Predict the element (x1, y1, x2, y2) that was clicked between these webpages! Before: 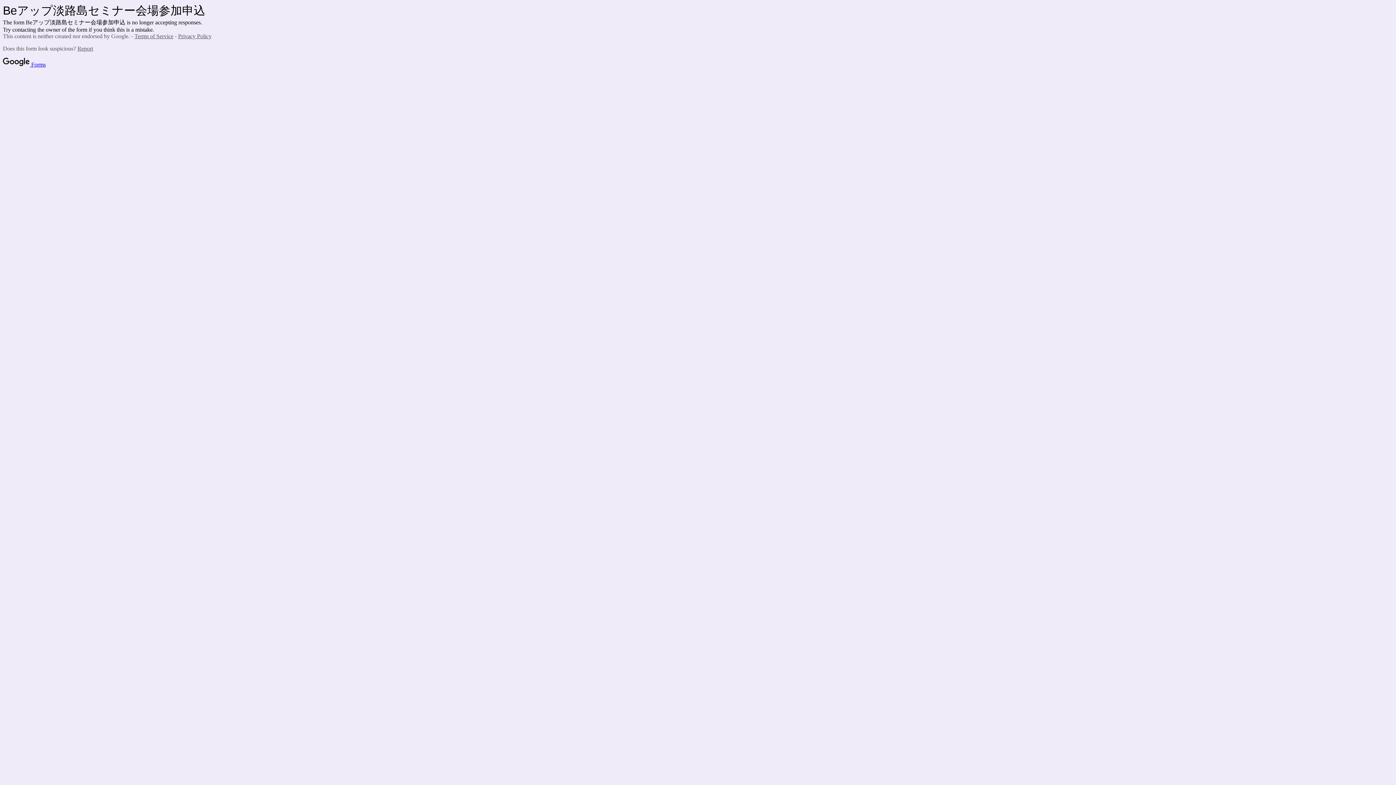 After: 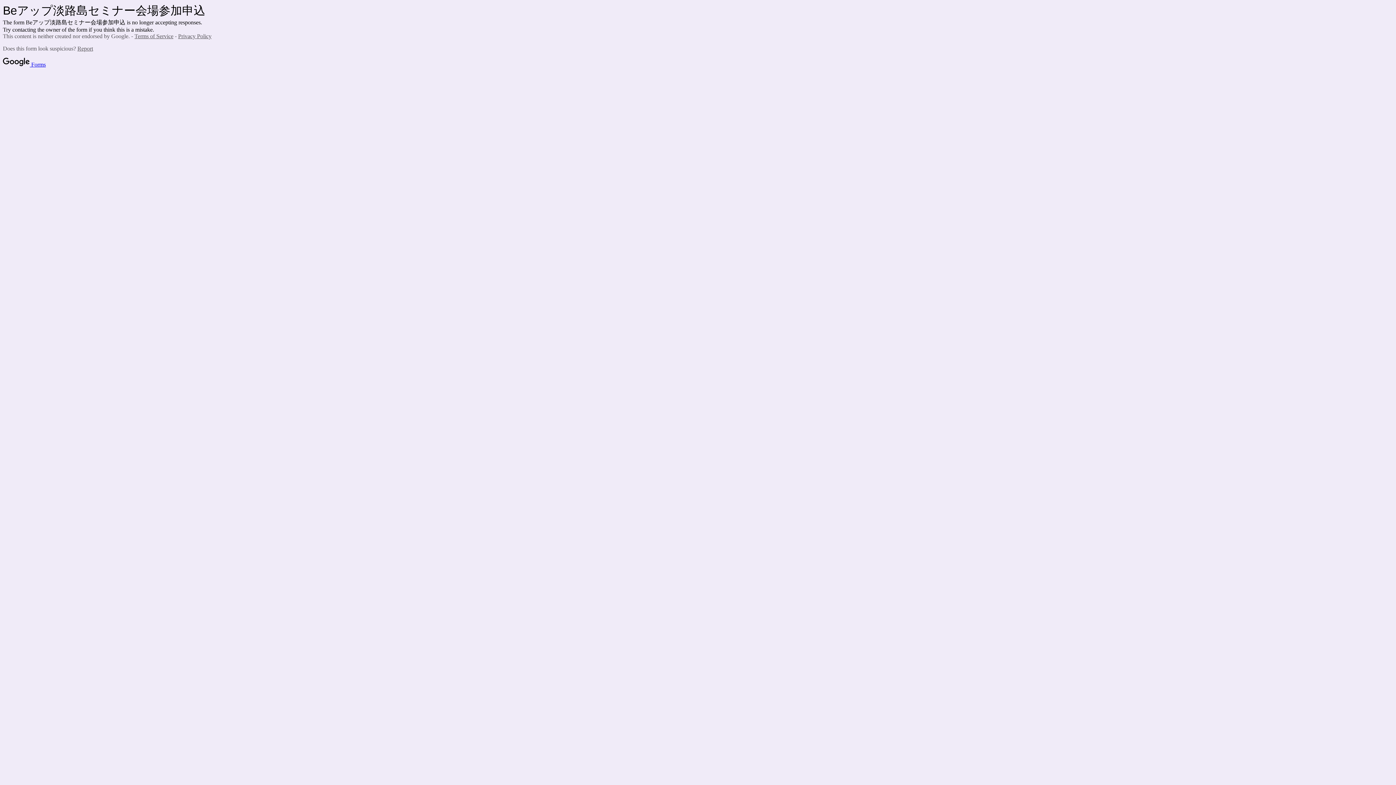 Action: label: Terms of Service bbox: (134, 33, 173, 39)